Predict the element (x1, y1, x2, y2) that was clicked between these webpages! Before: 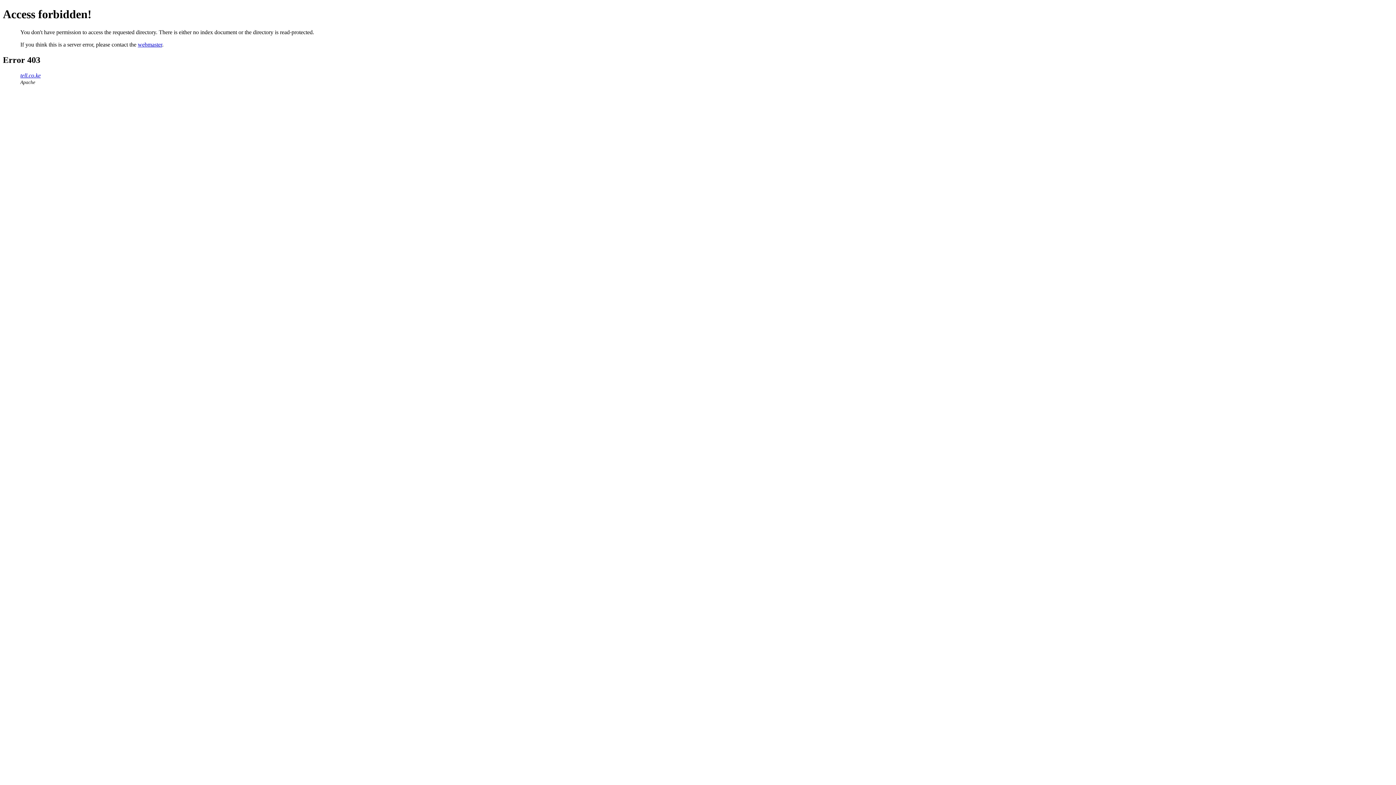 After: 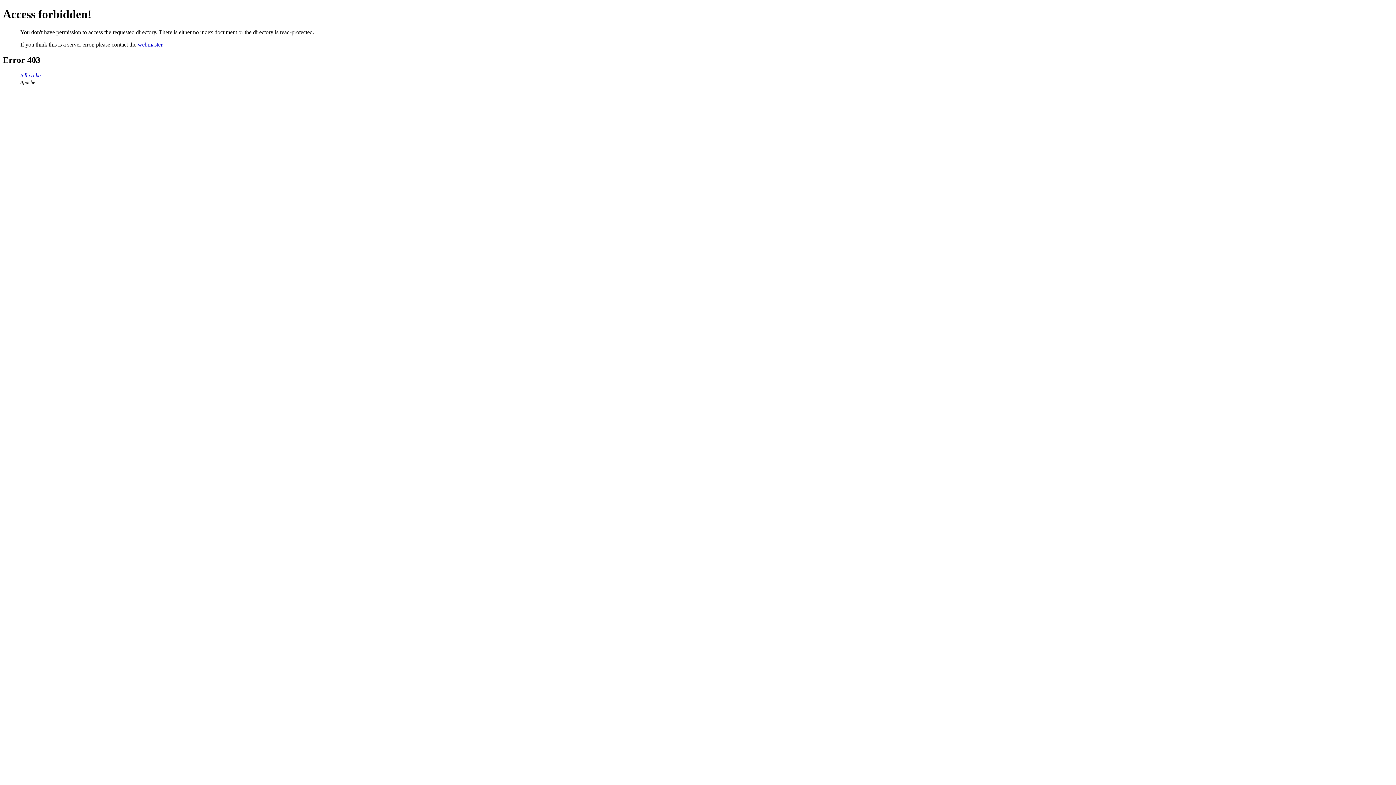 Action: bbox: (20, 72, 40, 78) label: tell.co.ke